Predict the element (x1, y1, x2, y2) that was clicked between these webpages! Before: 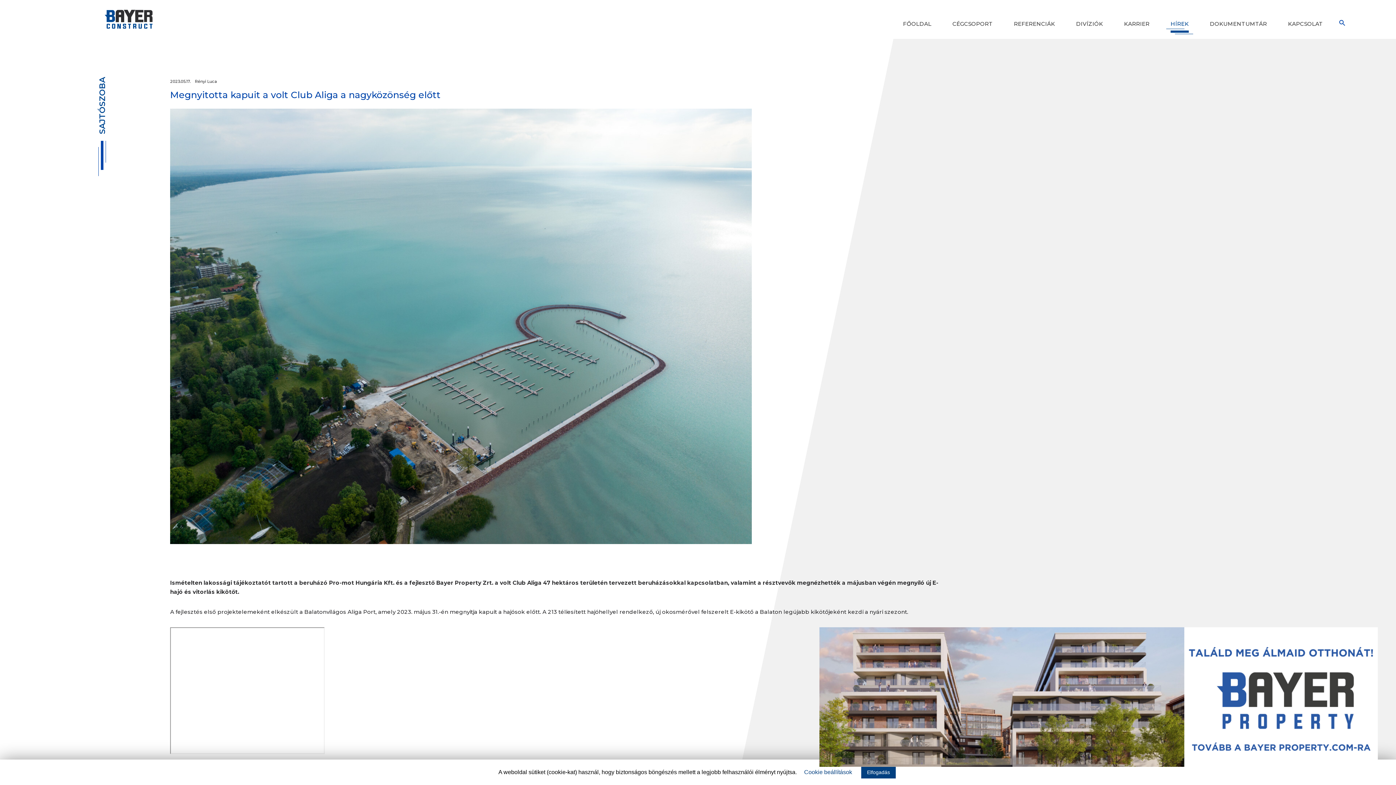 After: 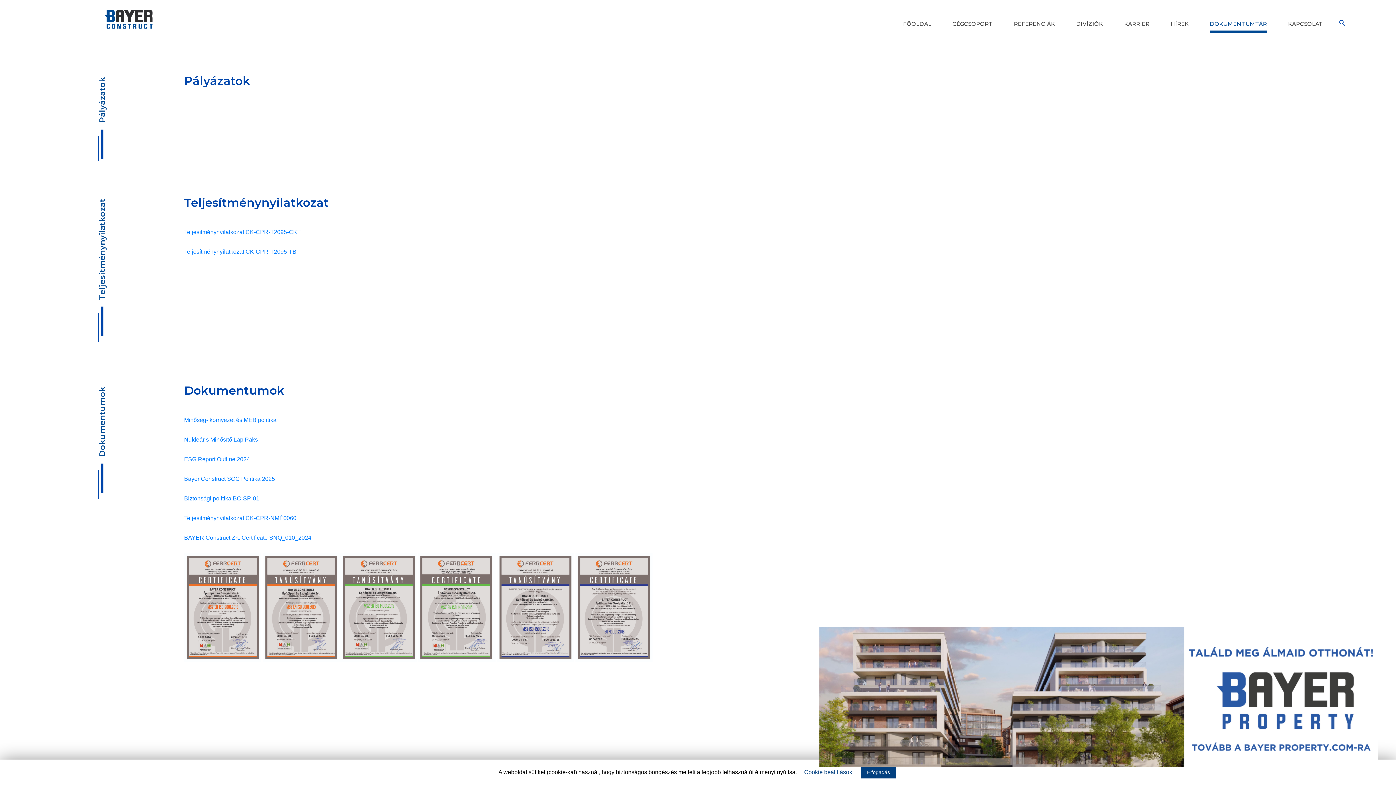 Action: label: DOKUMENTUMTÁR bbox: (1210, 20, 1267, 27)